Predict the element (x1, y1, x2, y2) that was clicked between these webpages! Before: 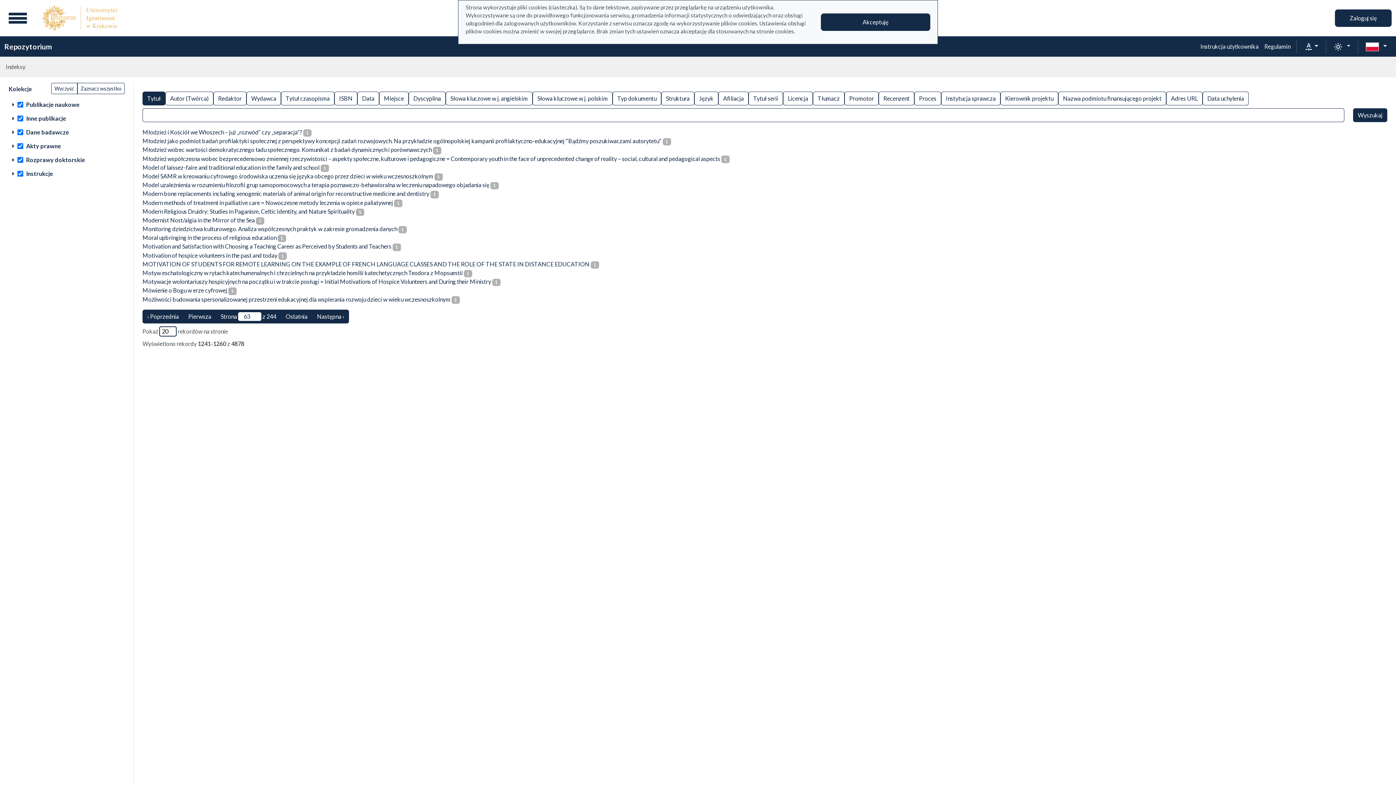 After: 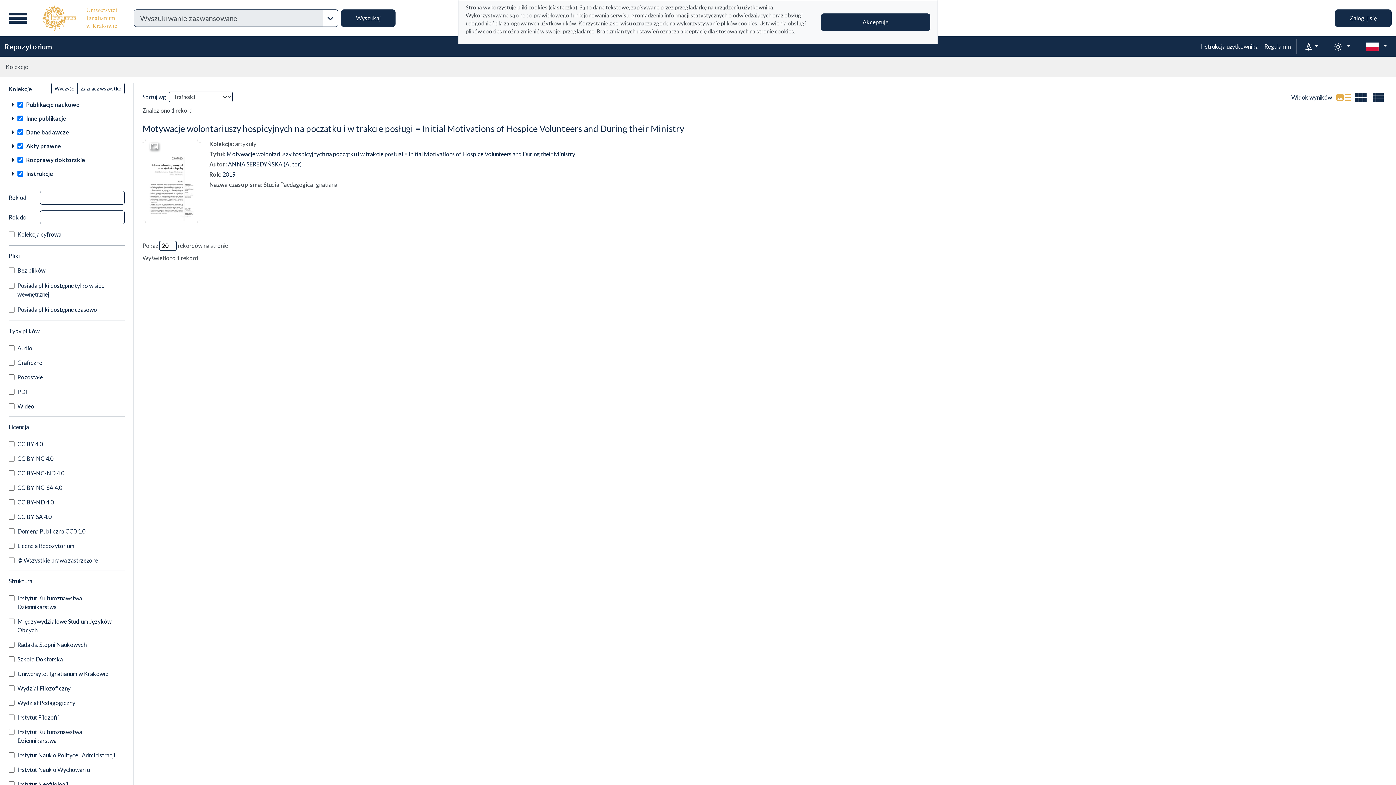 Action: bbox: (142, 278, 491, 285) label: Motywacje wolontariuszy hospicyjnych na początku i w trakcie posługi = Initial Motivations of Hospice Volunteers and During their Ministry